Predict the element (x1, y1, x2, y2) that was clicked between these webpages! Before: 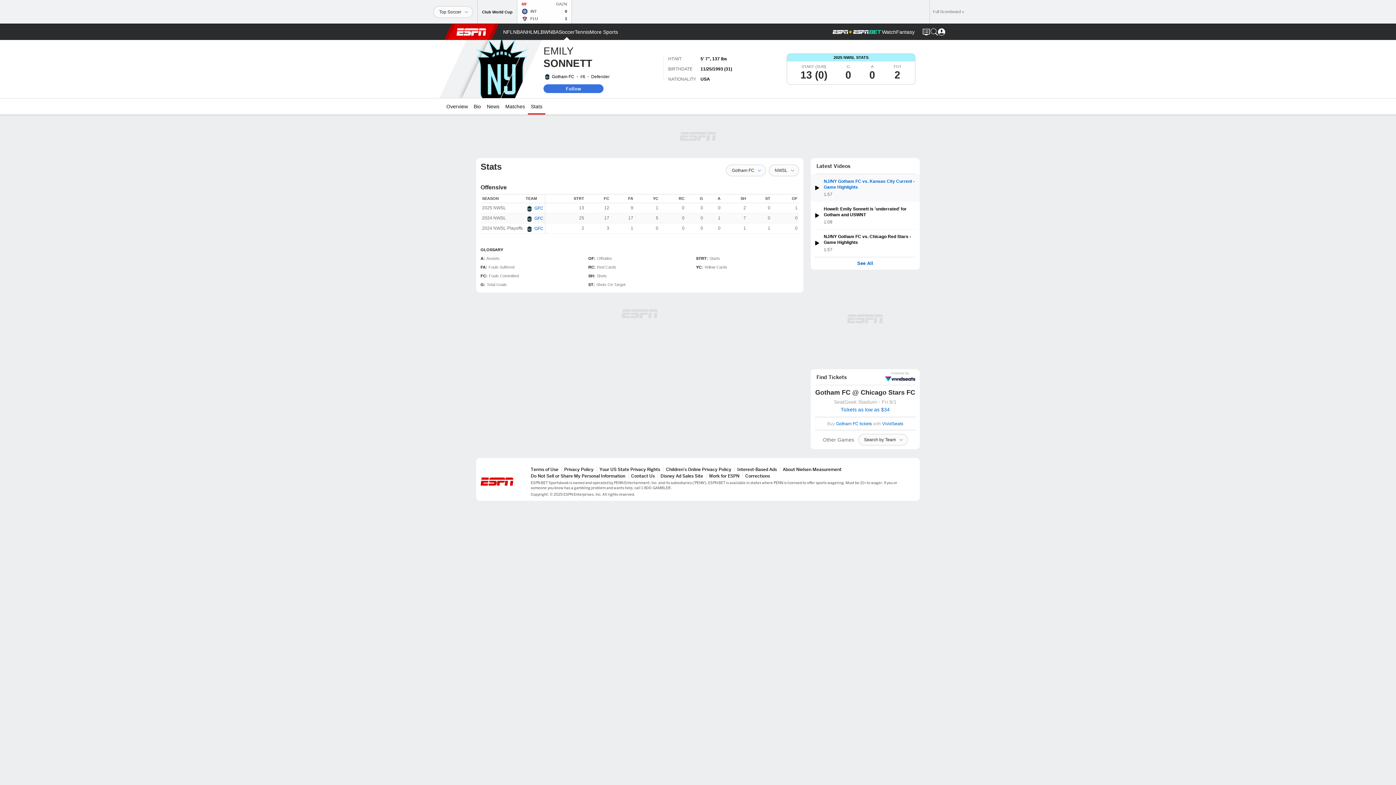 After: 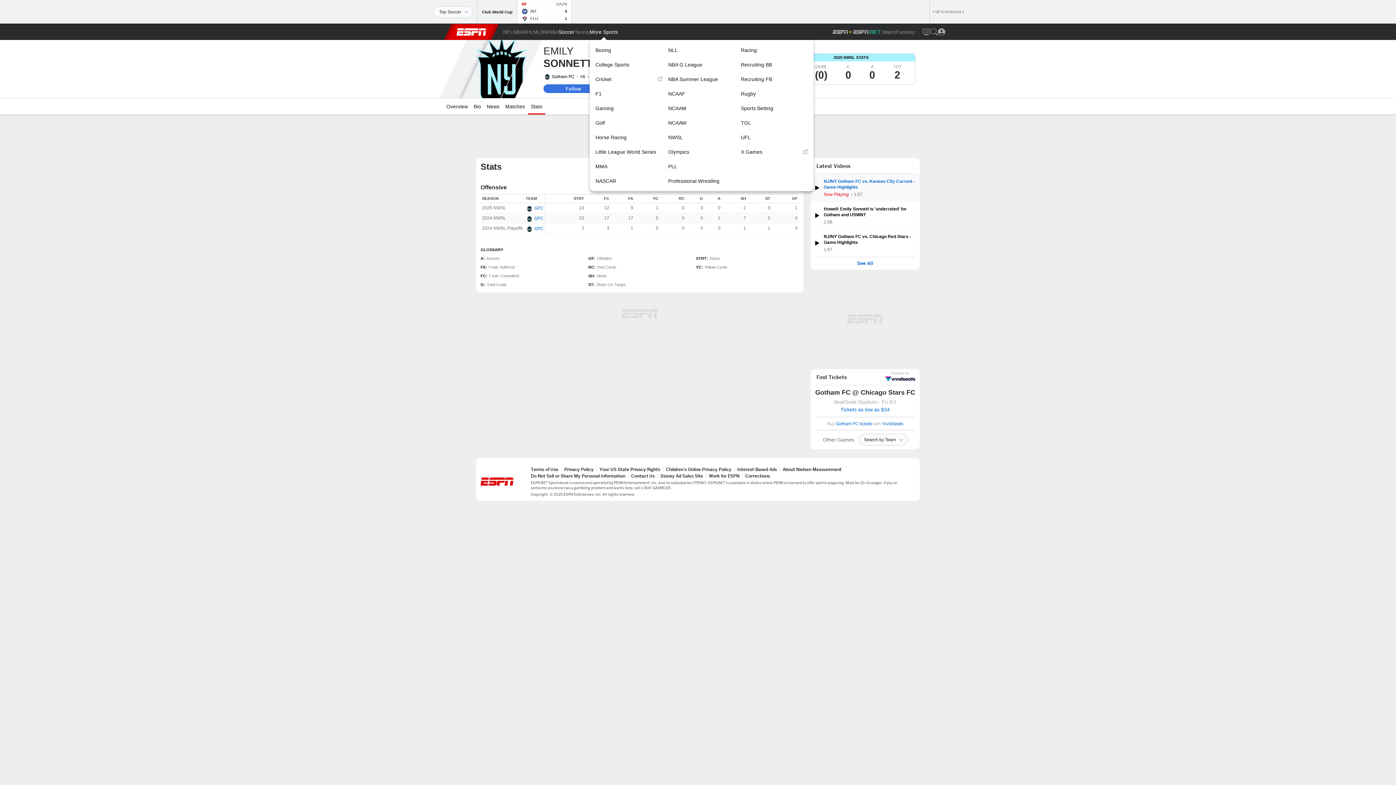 Action: bbox: (589, 24, 618, 40) label: ESPN More Sports Home Page